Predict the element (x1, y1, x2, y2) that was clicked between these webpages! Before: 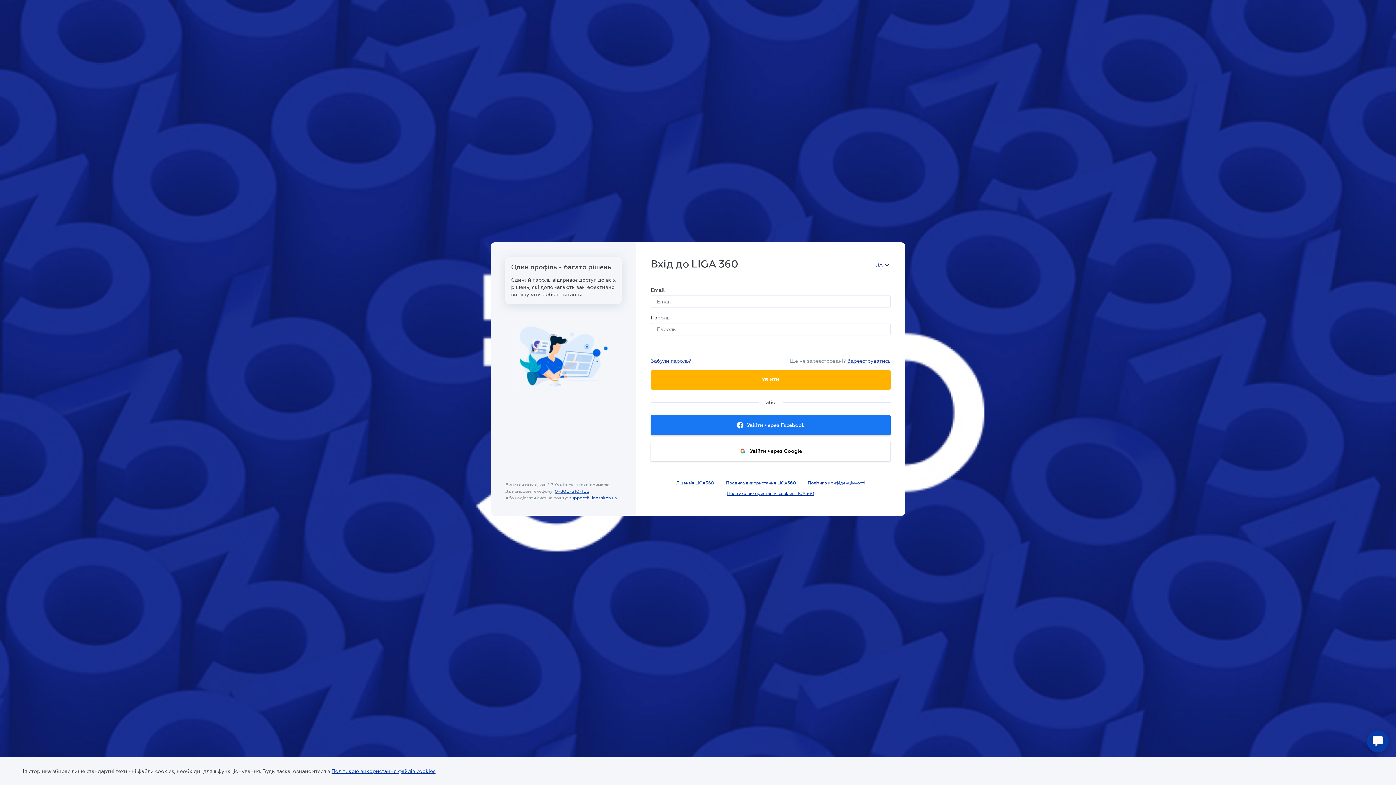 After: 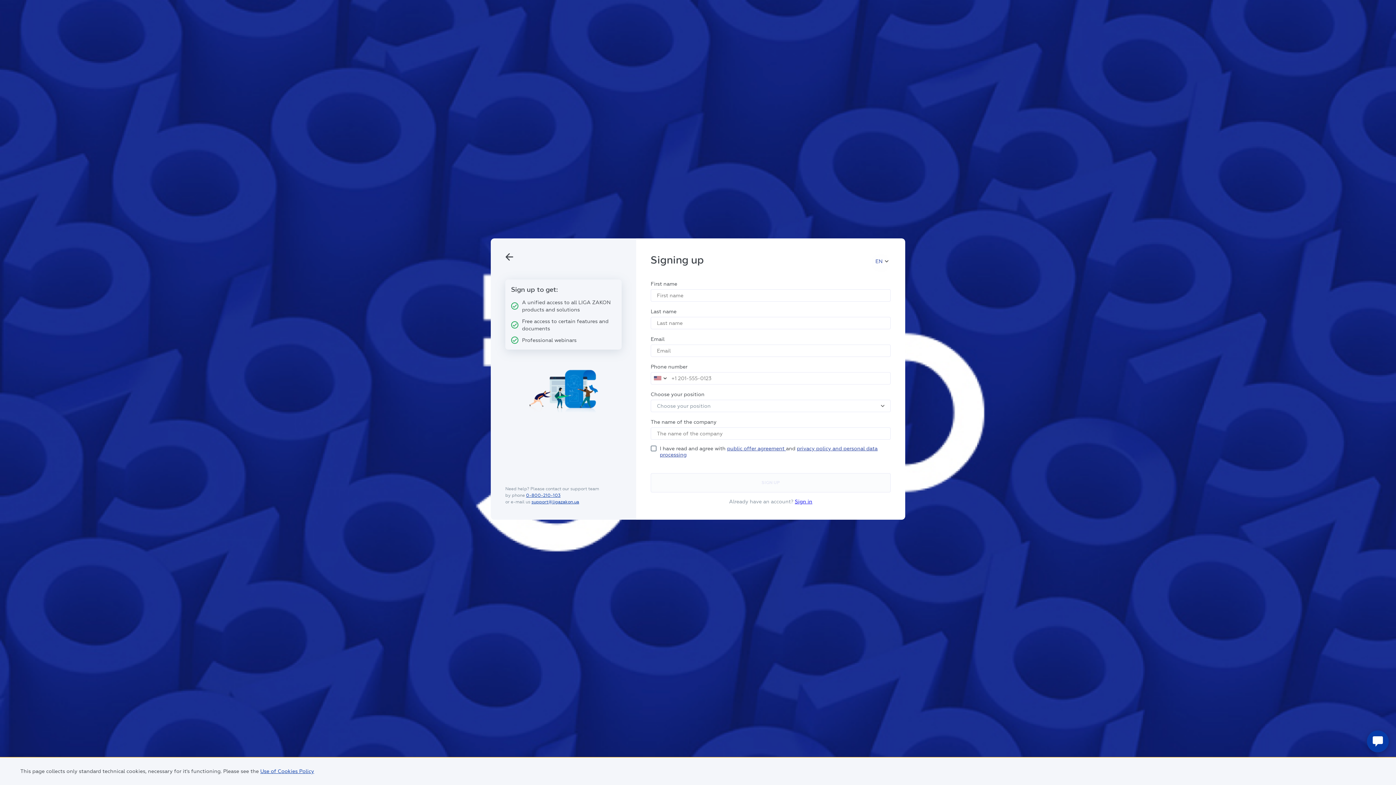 Action: label: Зареєструватись bbox: (847, 358, 890, 363)